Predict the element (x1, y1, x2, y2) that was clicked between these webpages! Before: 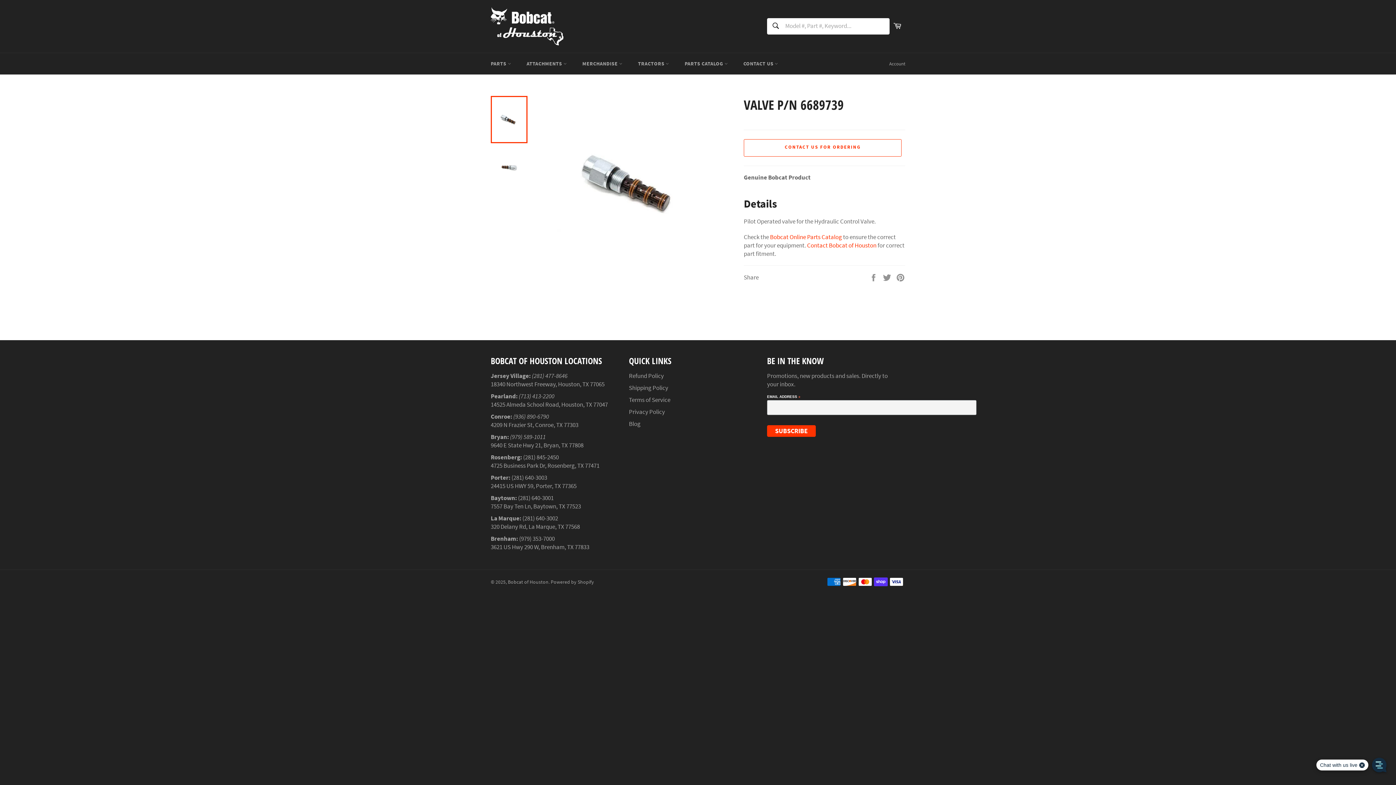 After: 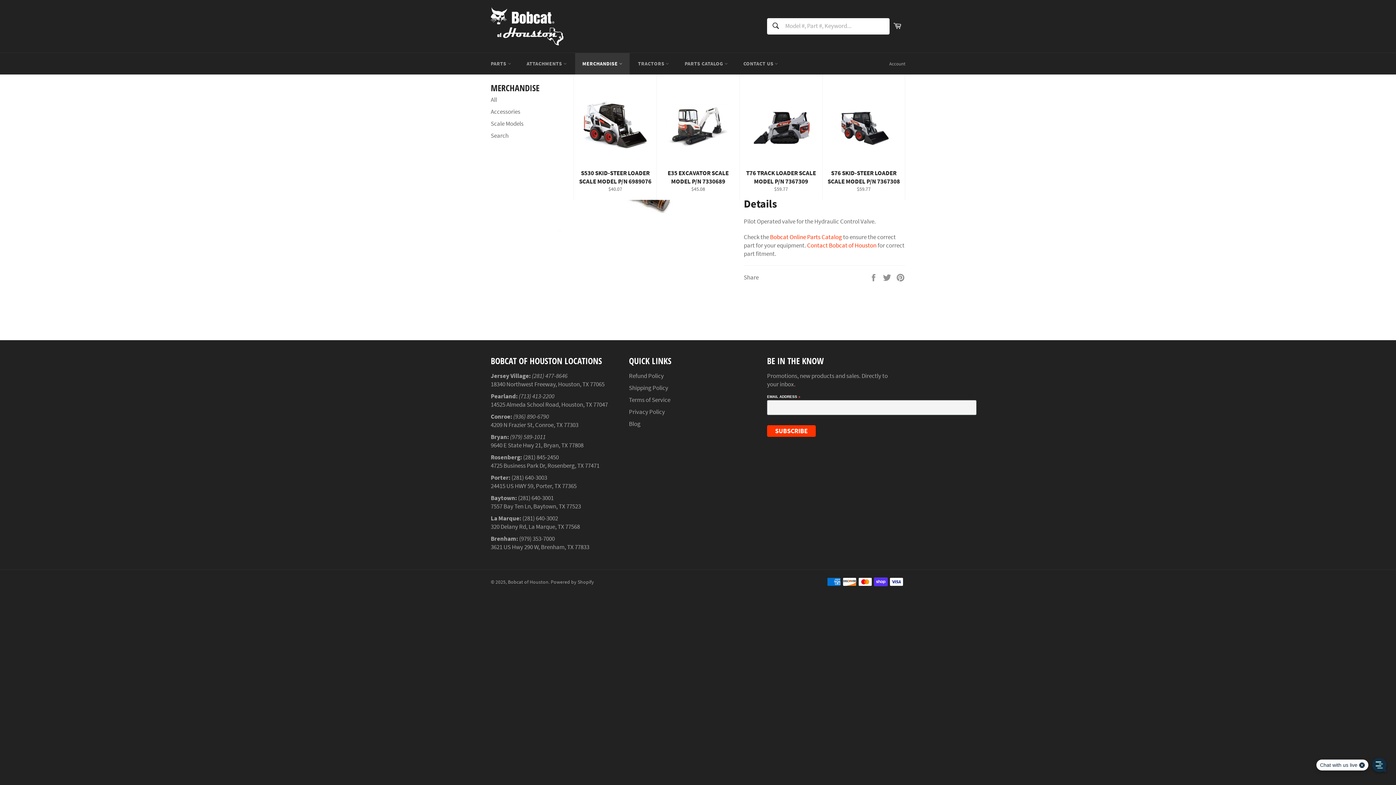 Action: label: MERCHANDISE  bbox: (575, 53, 629, 74)